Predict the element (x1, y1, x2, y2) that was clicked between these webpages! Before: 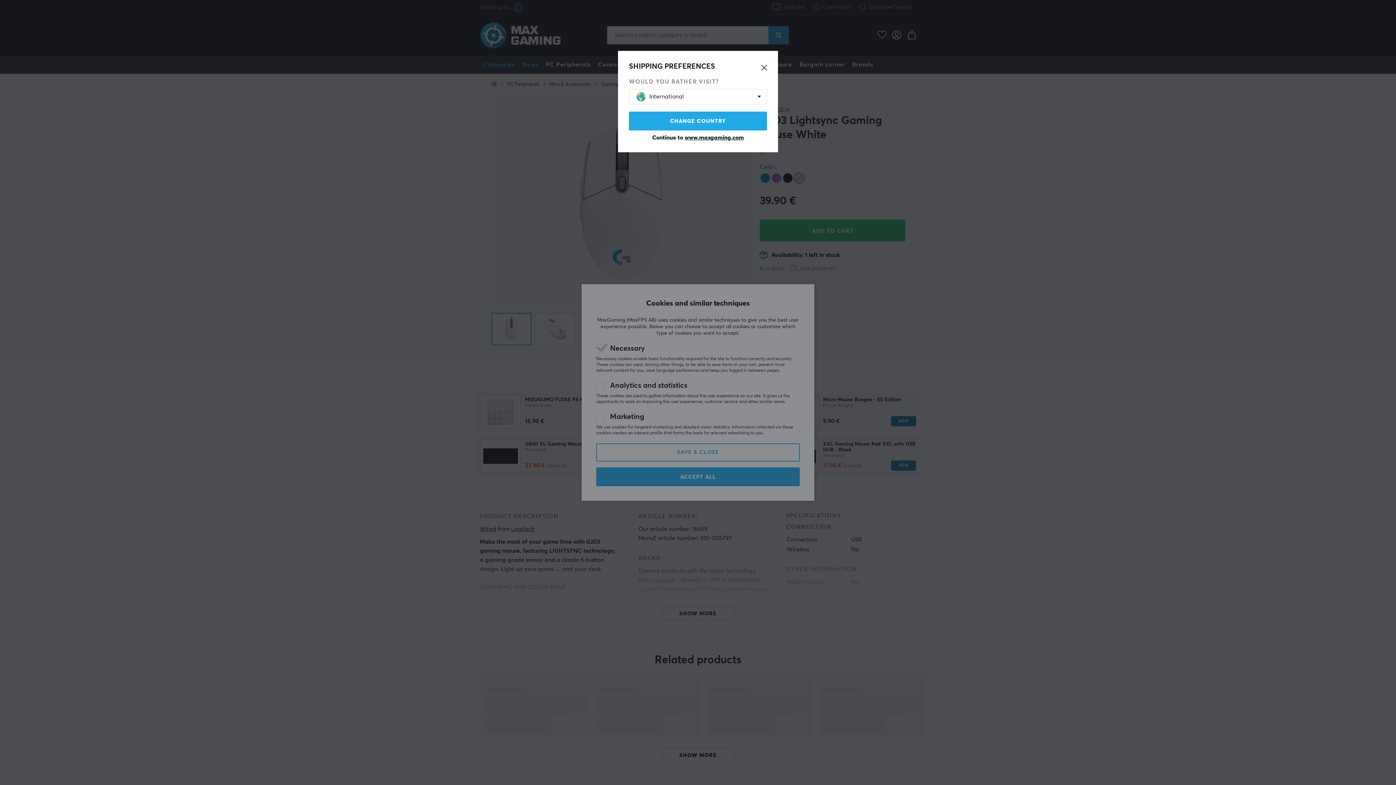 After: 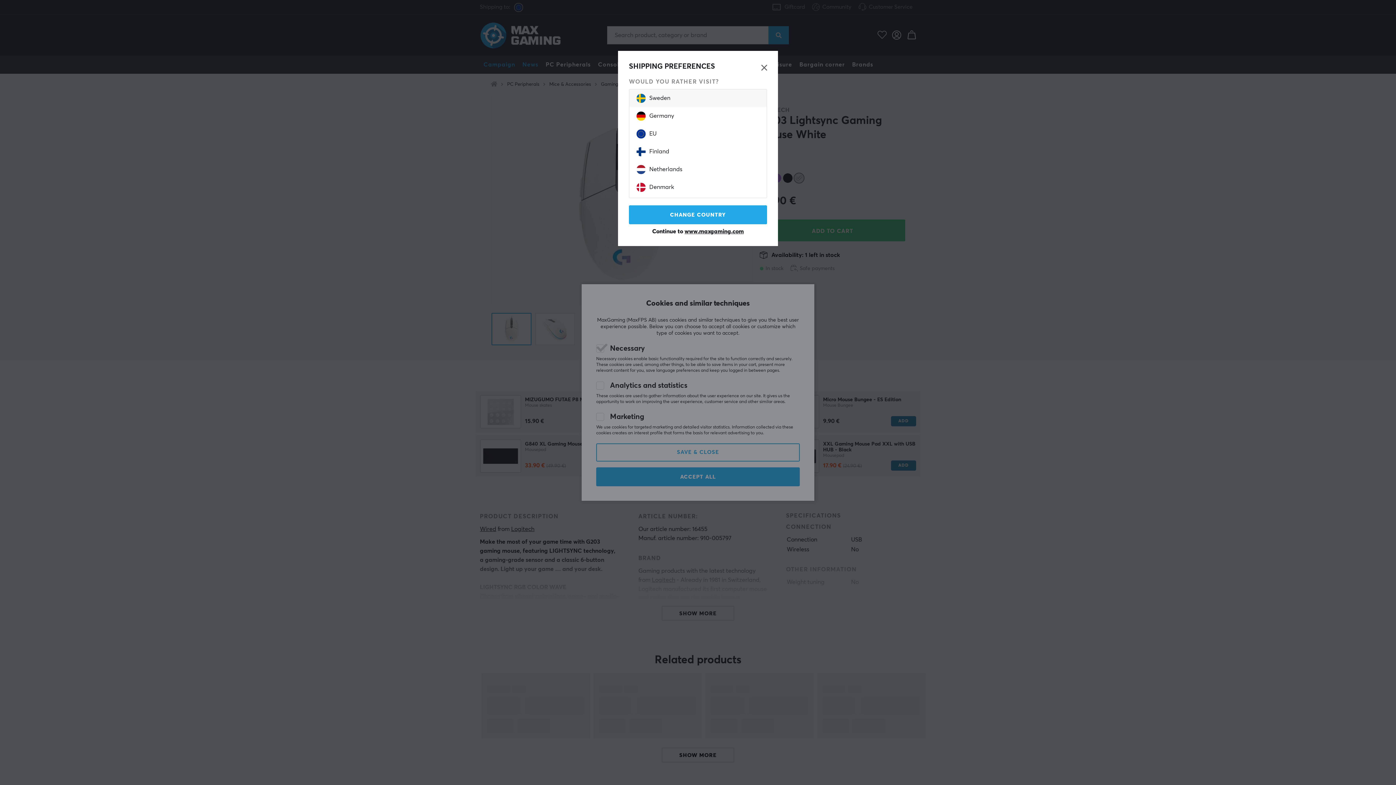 Action: label: International bbox: (636, 89, 752, 104)